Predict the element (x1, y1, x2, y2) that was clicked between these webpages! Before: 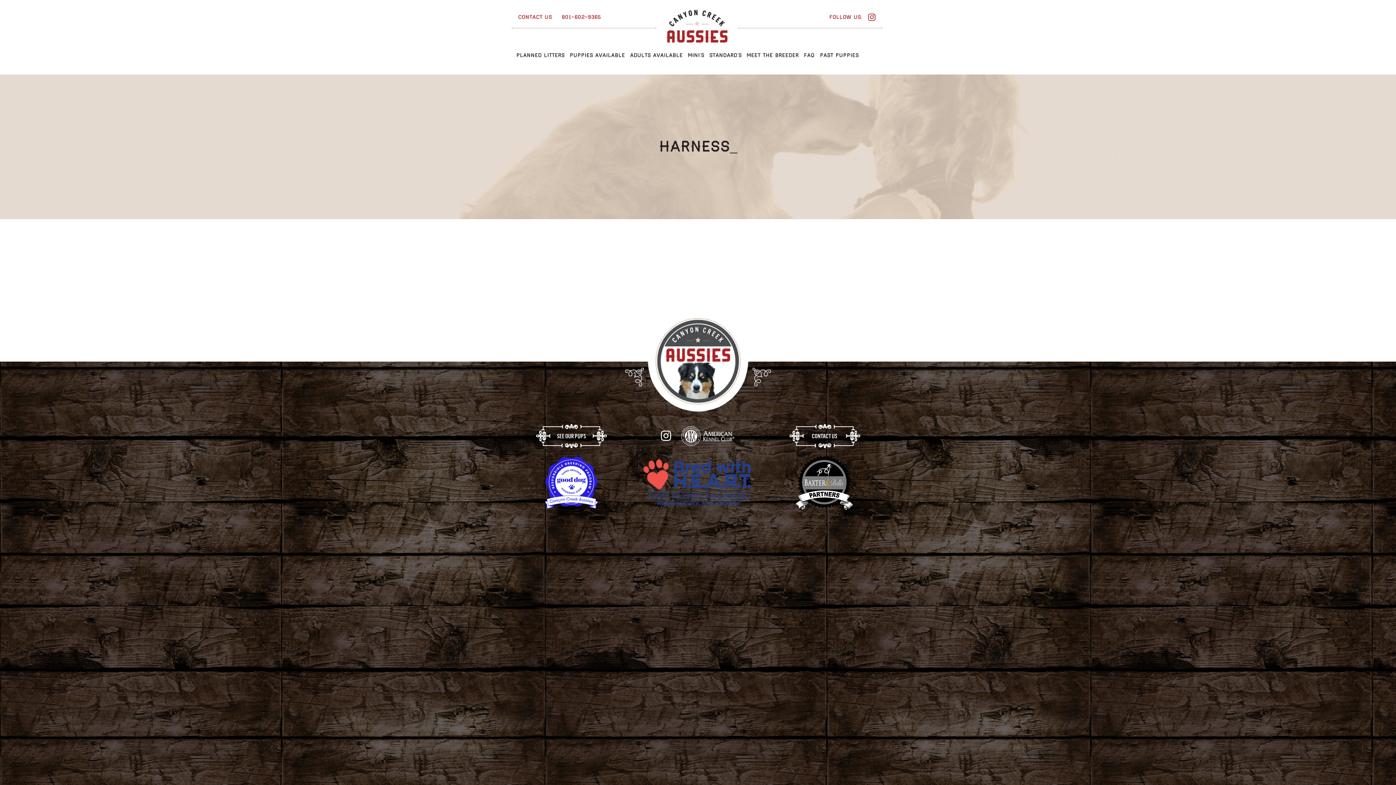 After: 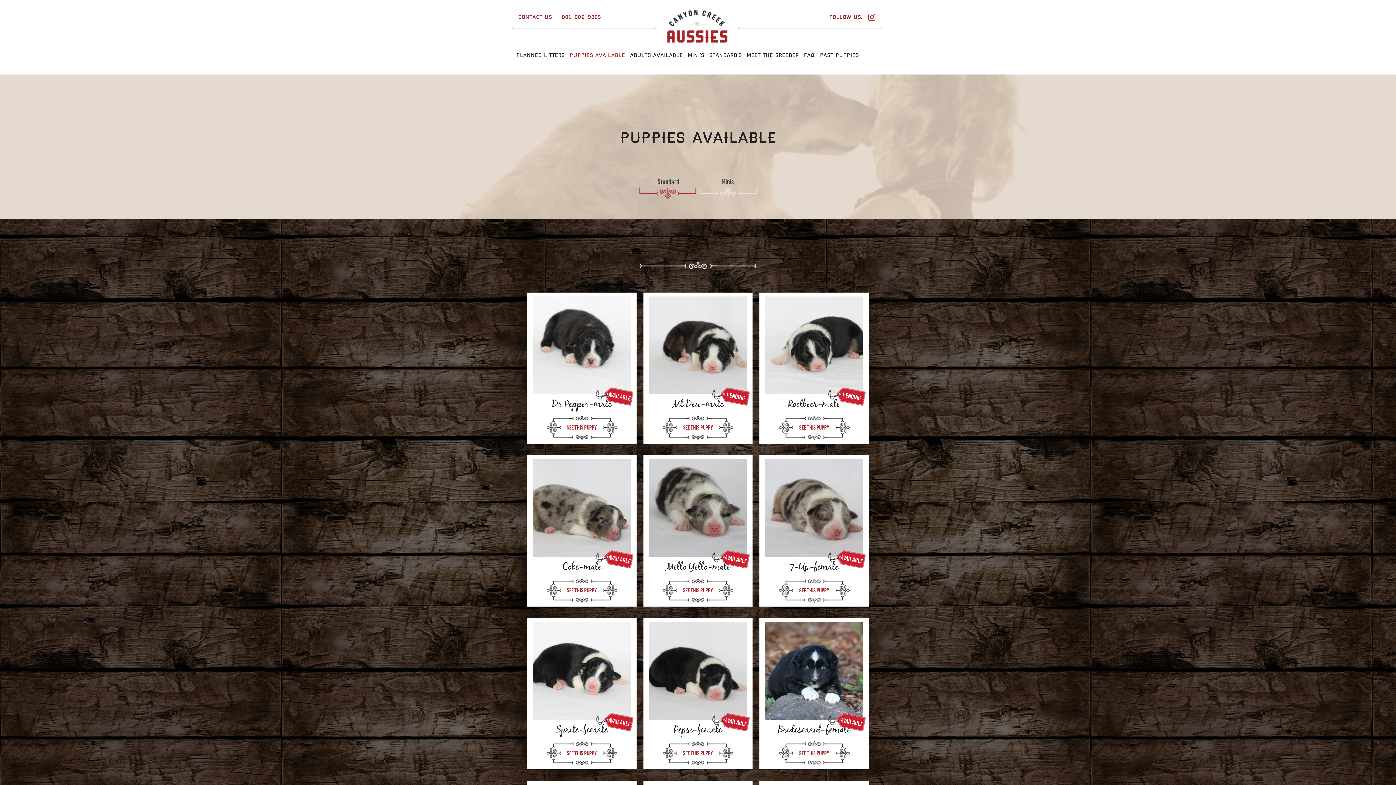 Action: bbox: (536, 423, 607, 448) label: SEE OUR PUPS